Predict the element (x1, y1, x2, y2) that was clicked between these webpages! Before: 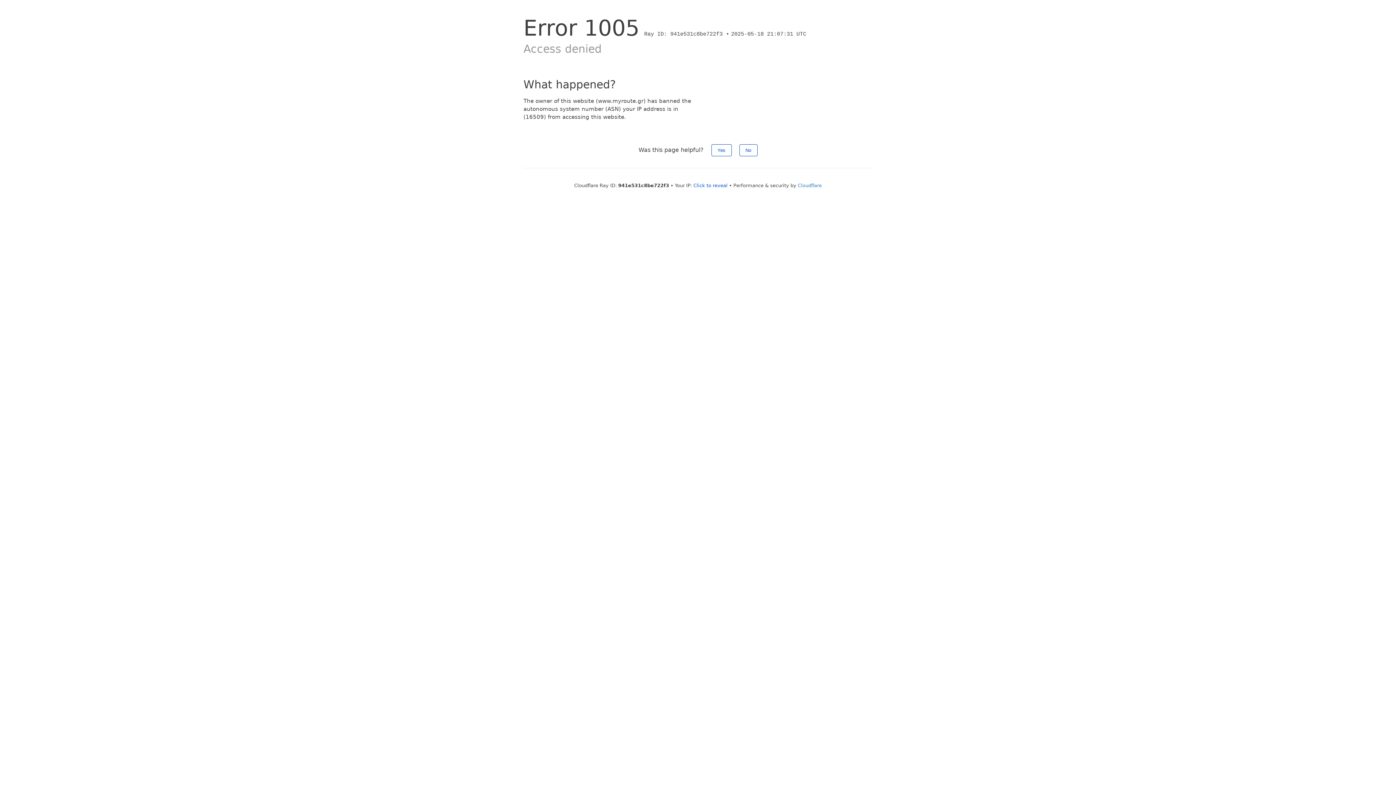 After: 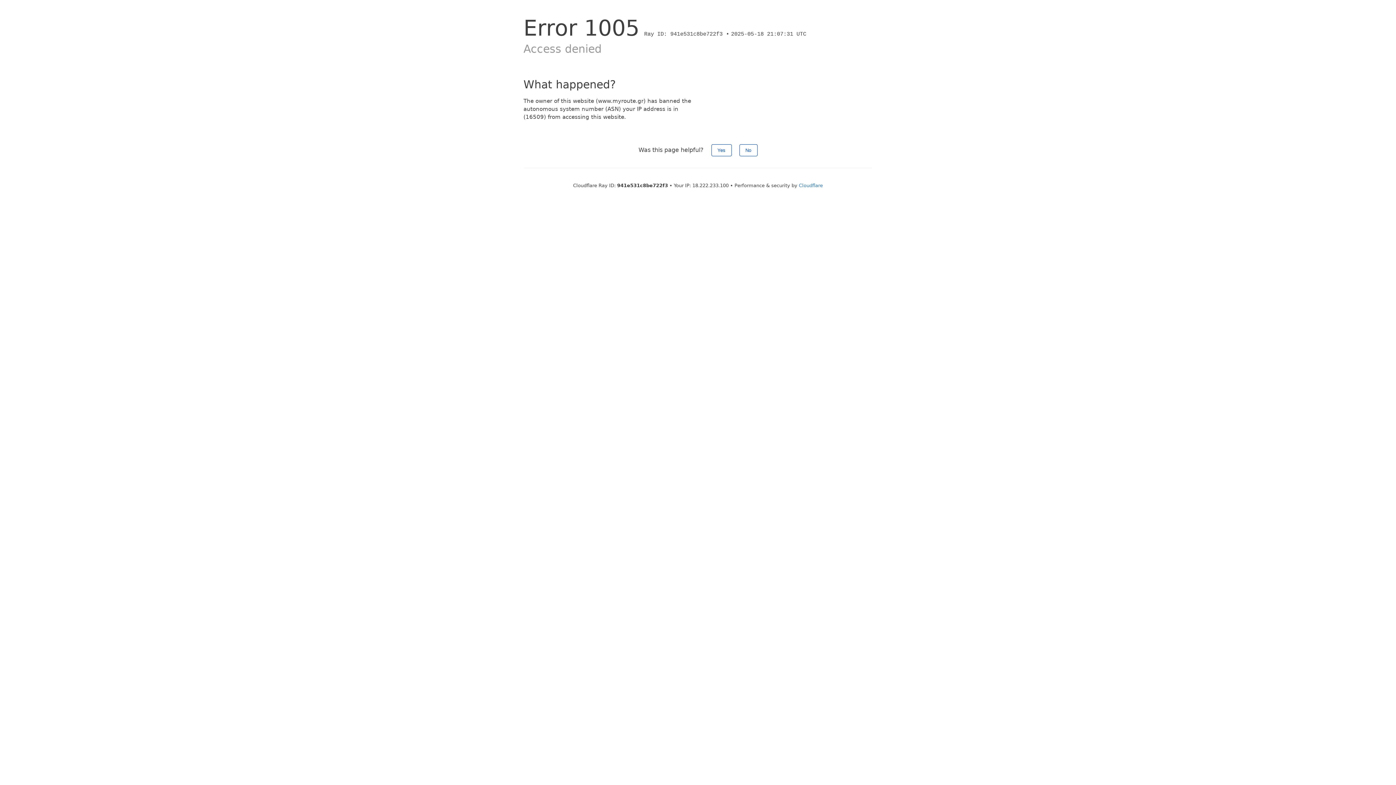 Action: bbox: (693, 182, 727, 188) label: Click to reveal